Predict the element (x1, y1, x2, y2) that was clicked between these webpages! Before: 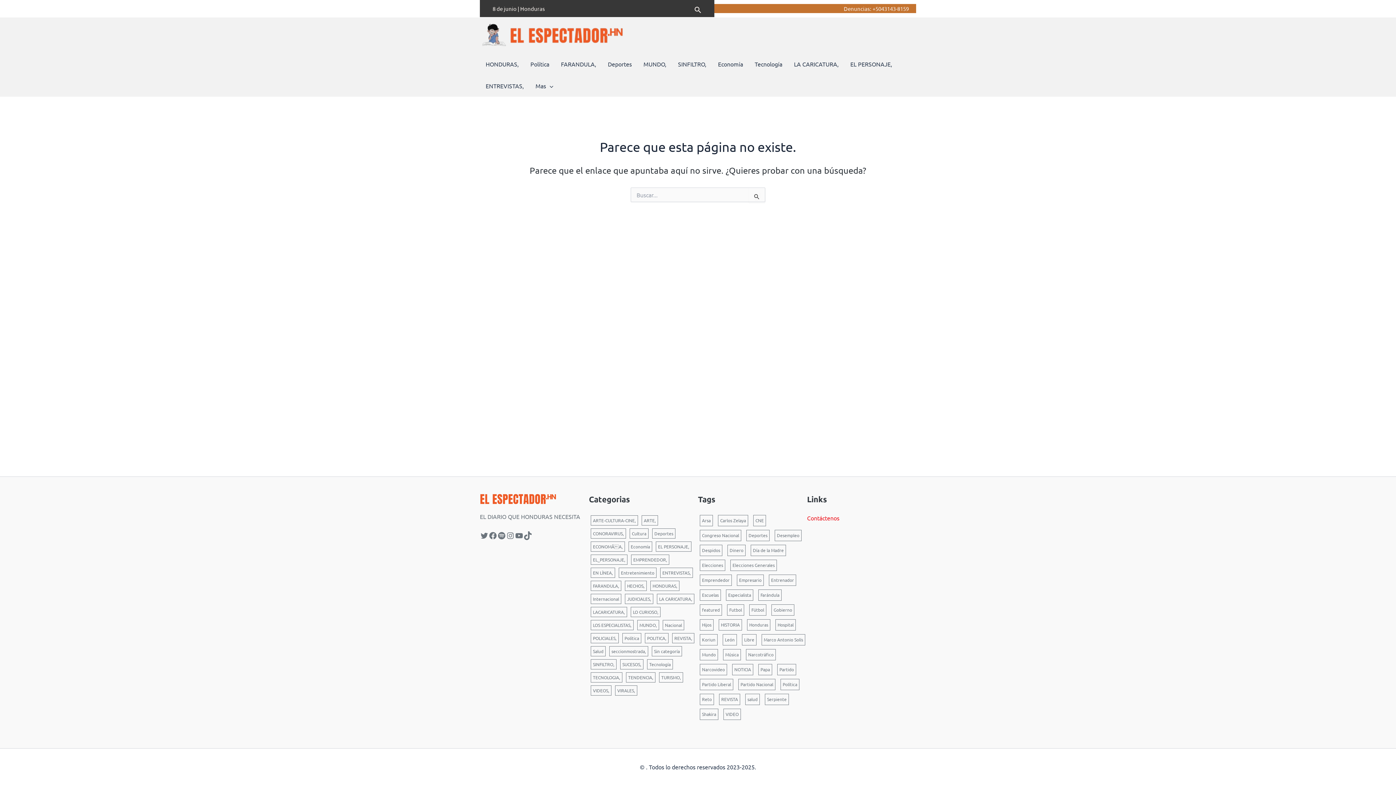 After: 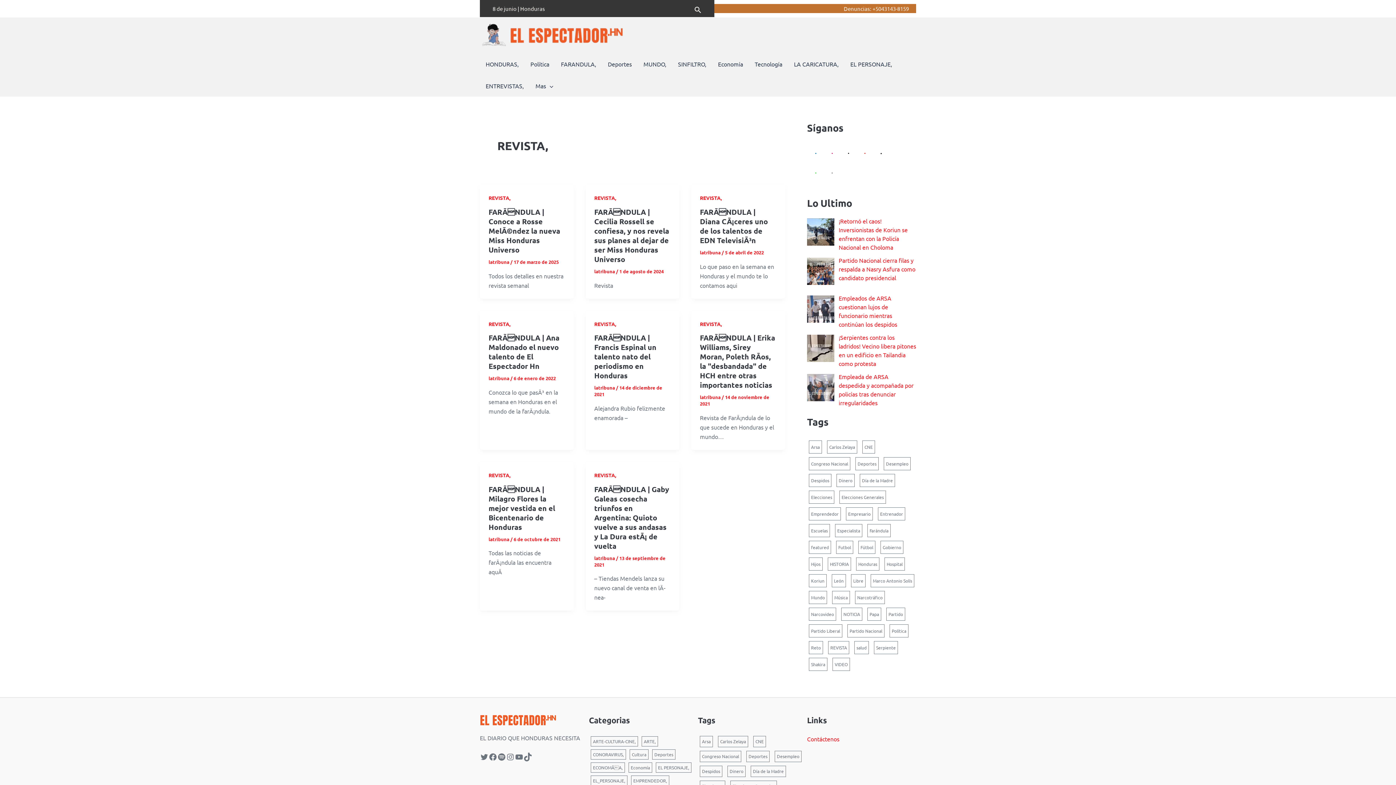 Action: label: REVISTA, bbox: (672, 633, 694, 643)